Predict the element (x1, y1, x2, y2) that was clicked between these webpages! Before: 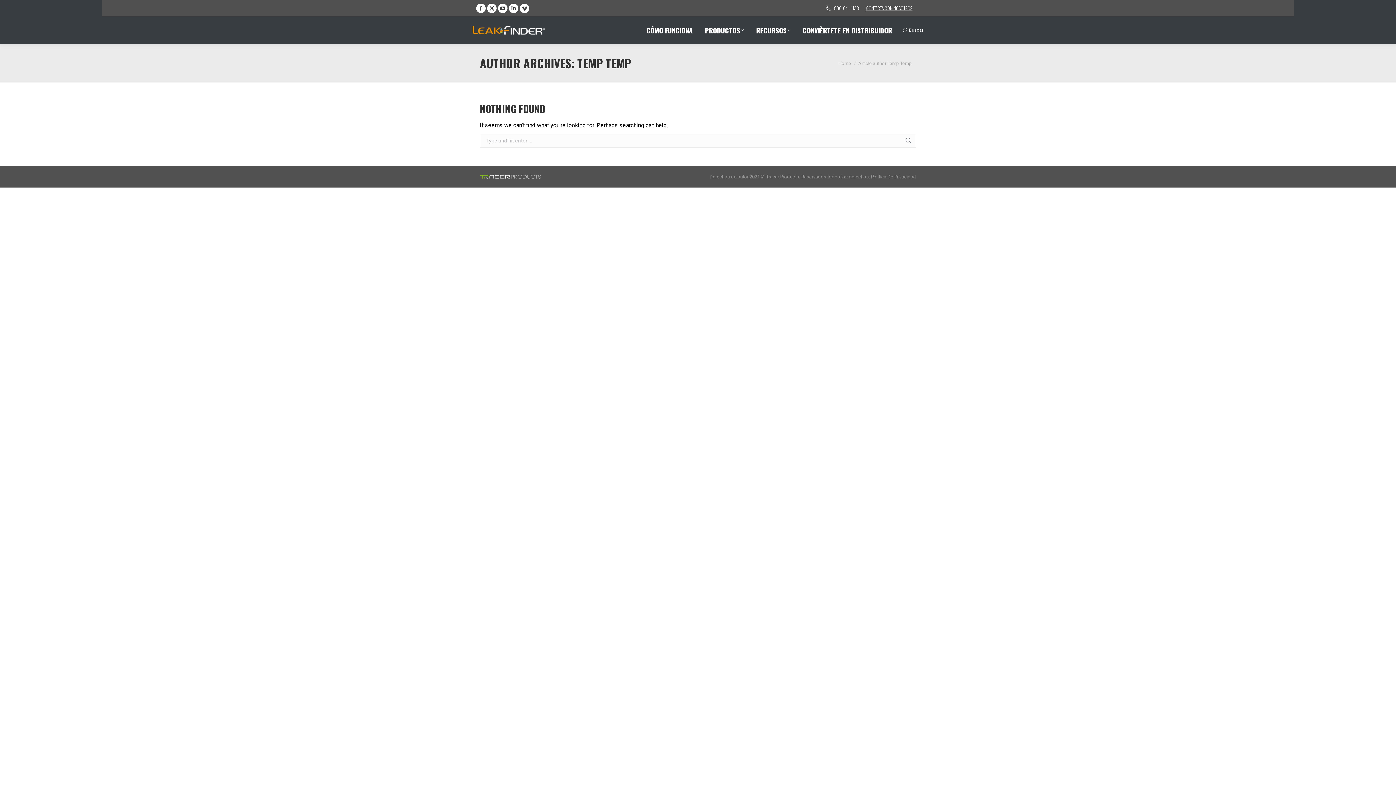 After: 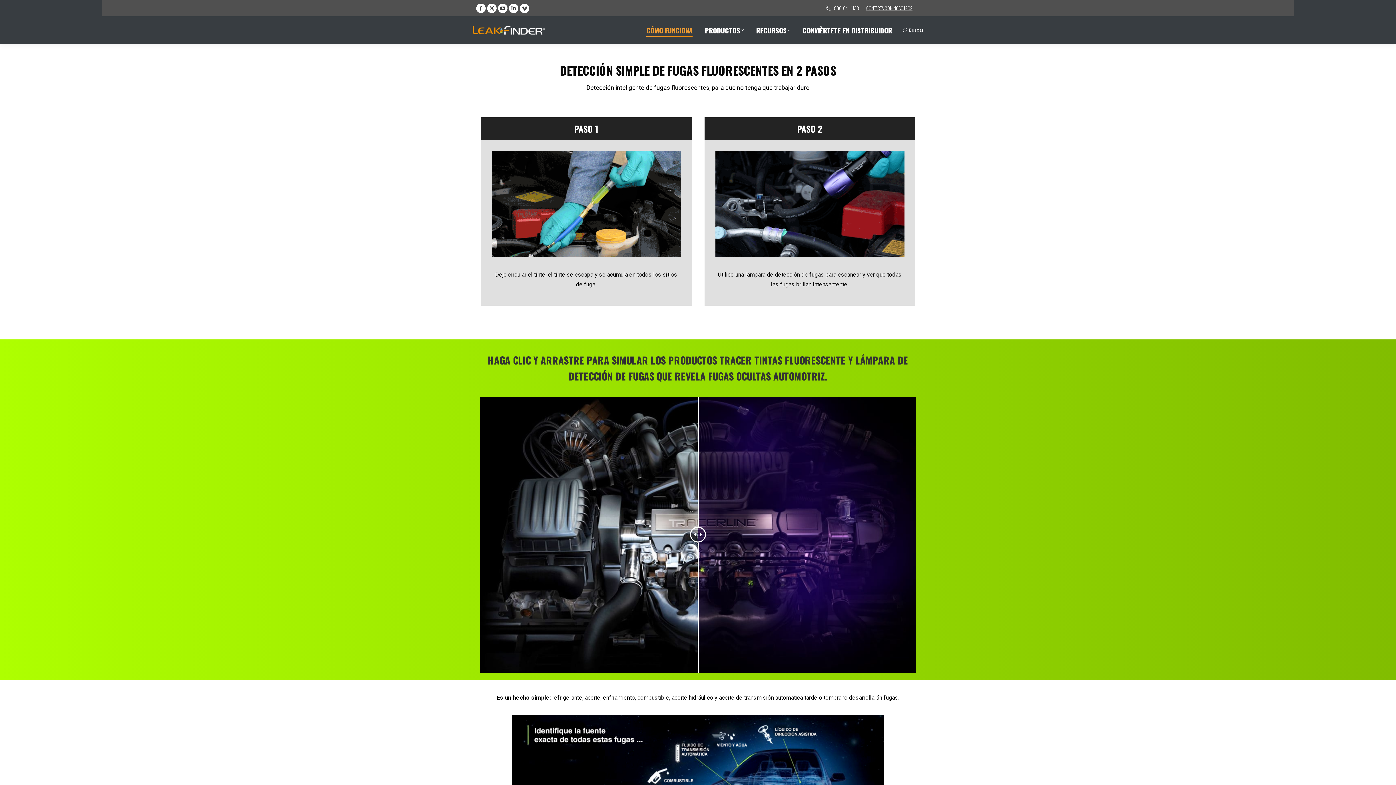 Action: bbox: (646, 24, 692, 35) label: CÓMO FUNCIONA